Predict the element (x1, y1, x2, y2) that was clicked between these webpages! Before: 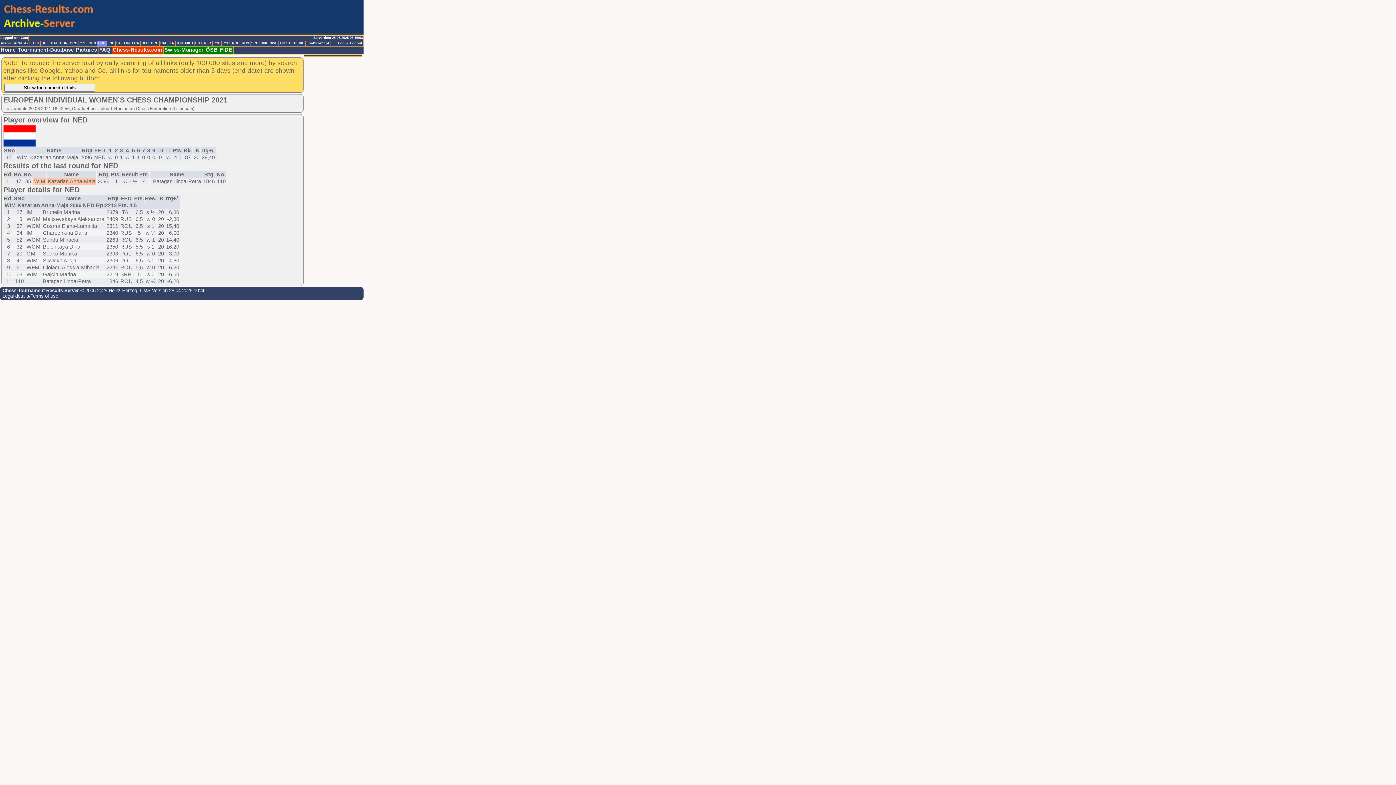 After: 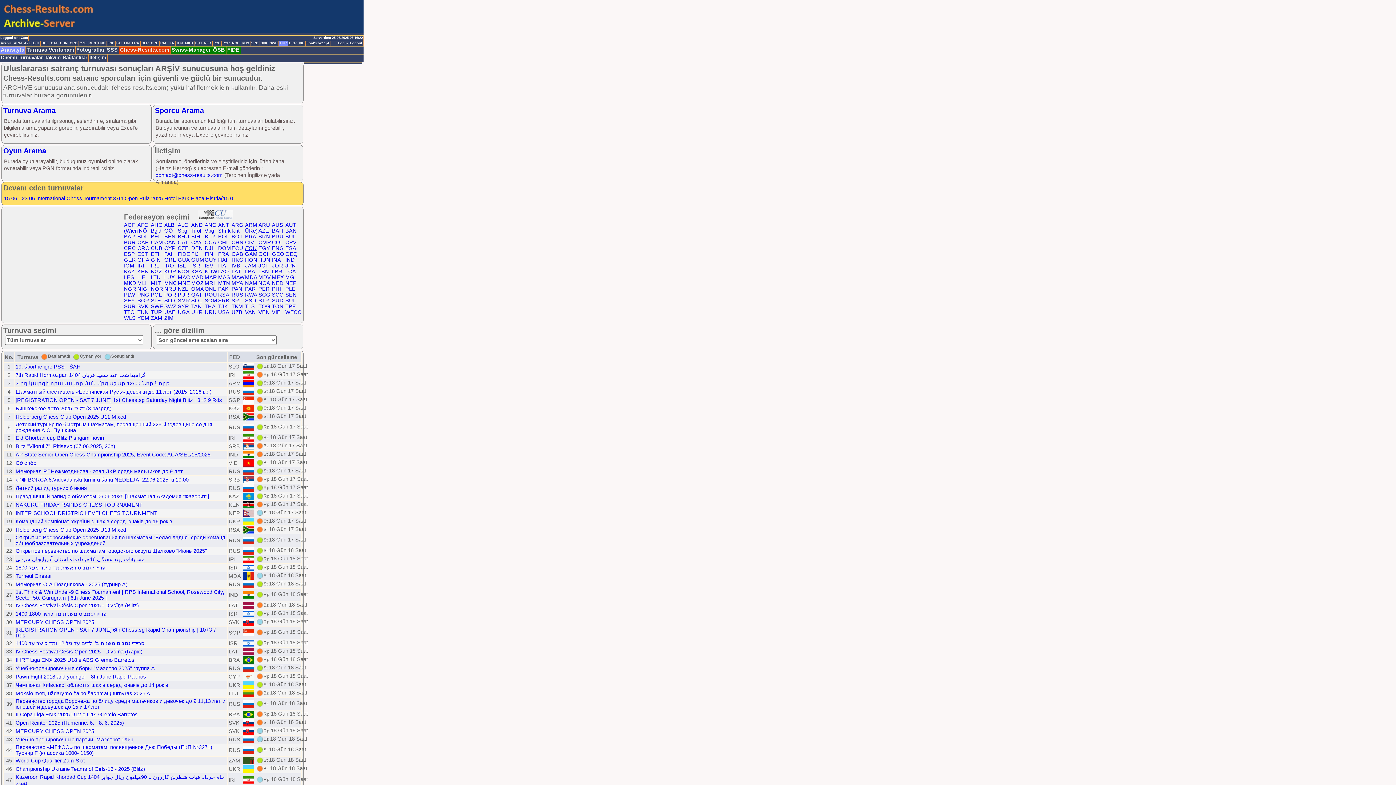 Action: label: TUR bbox: (278, 41, 288, 46)